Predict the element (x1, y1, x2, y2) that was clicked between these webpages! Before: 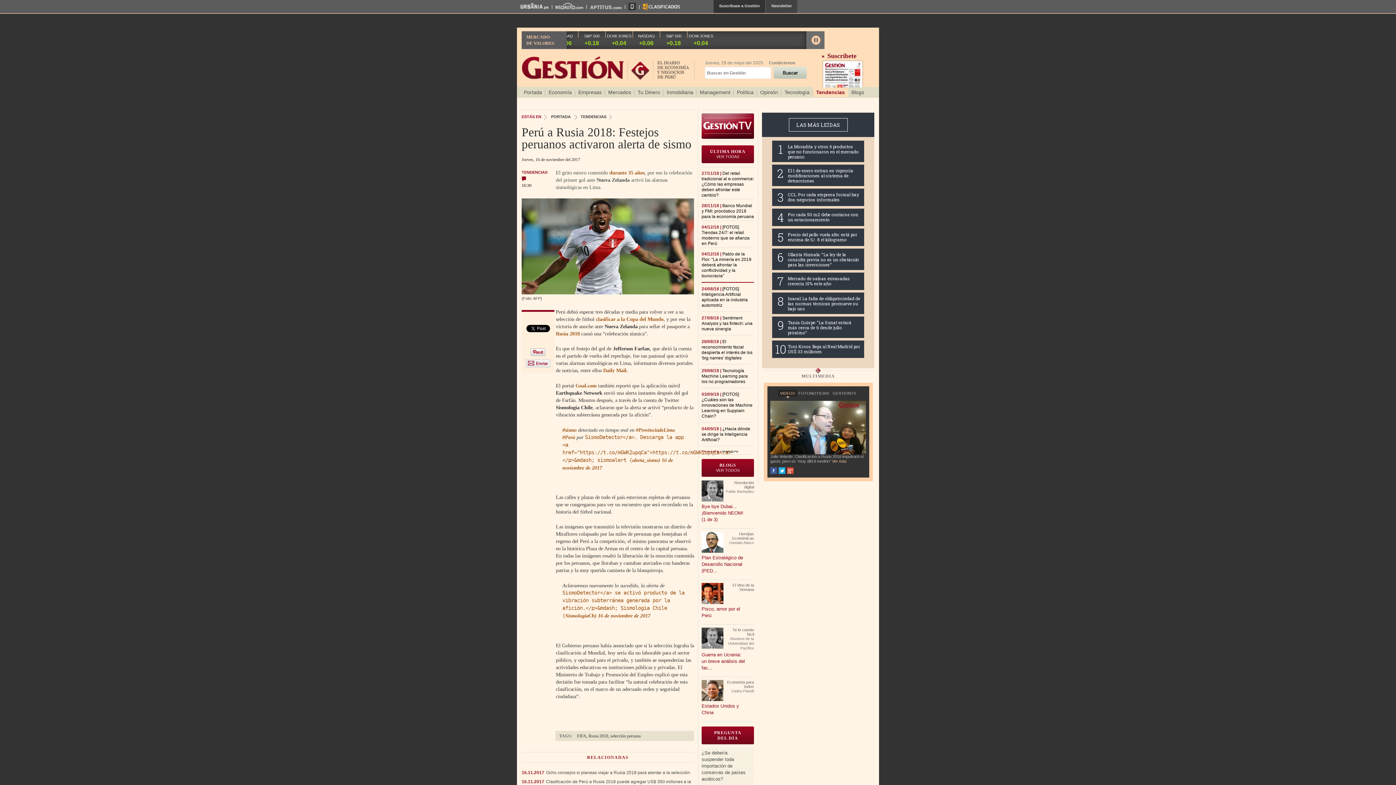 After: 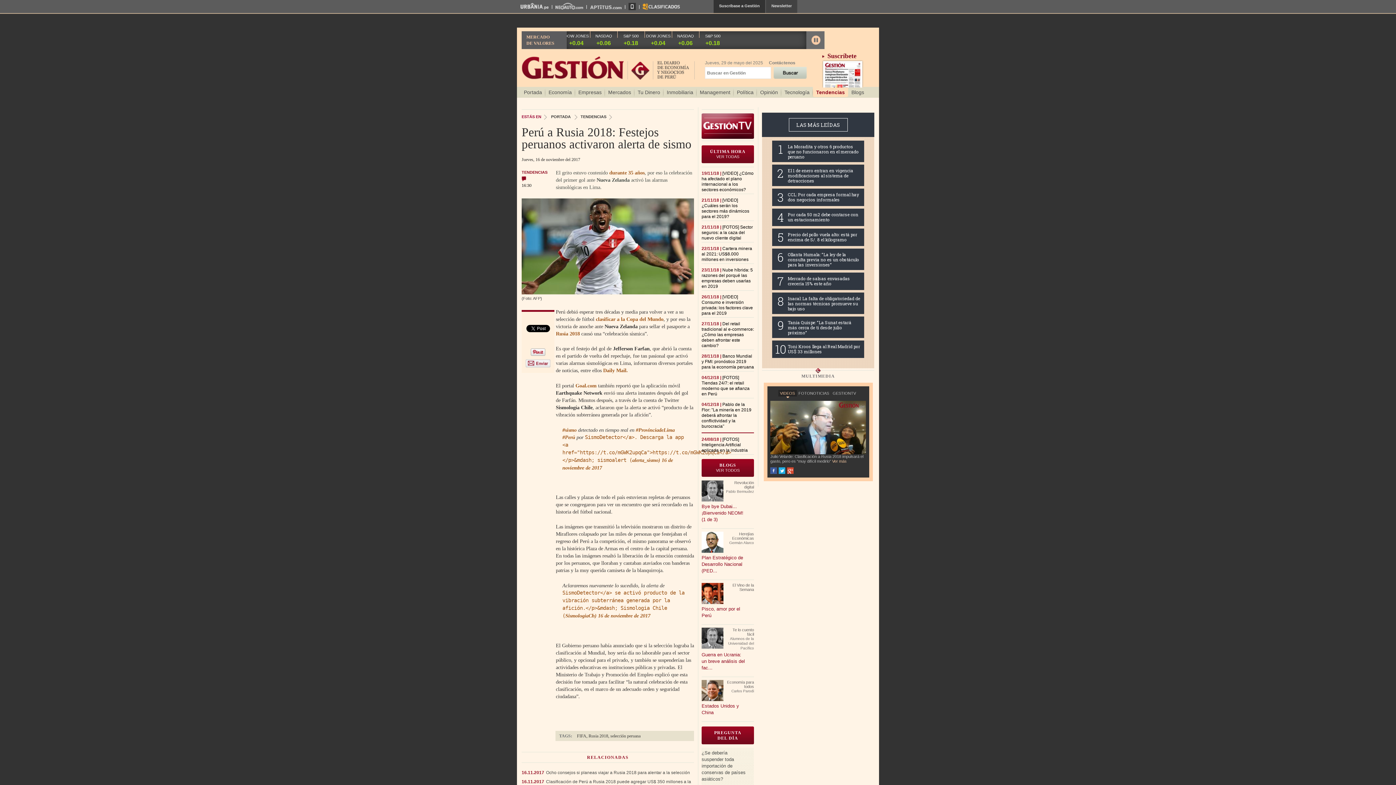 Action: label: Urbania bbox: (520, 2, 548, 9)